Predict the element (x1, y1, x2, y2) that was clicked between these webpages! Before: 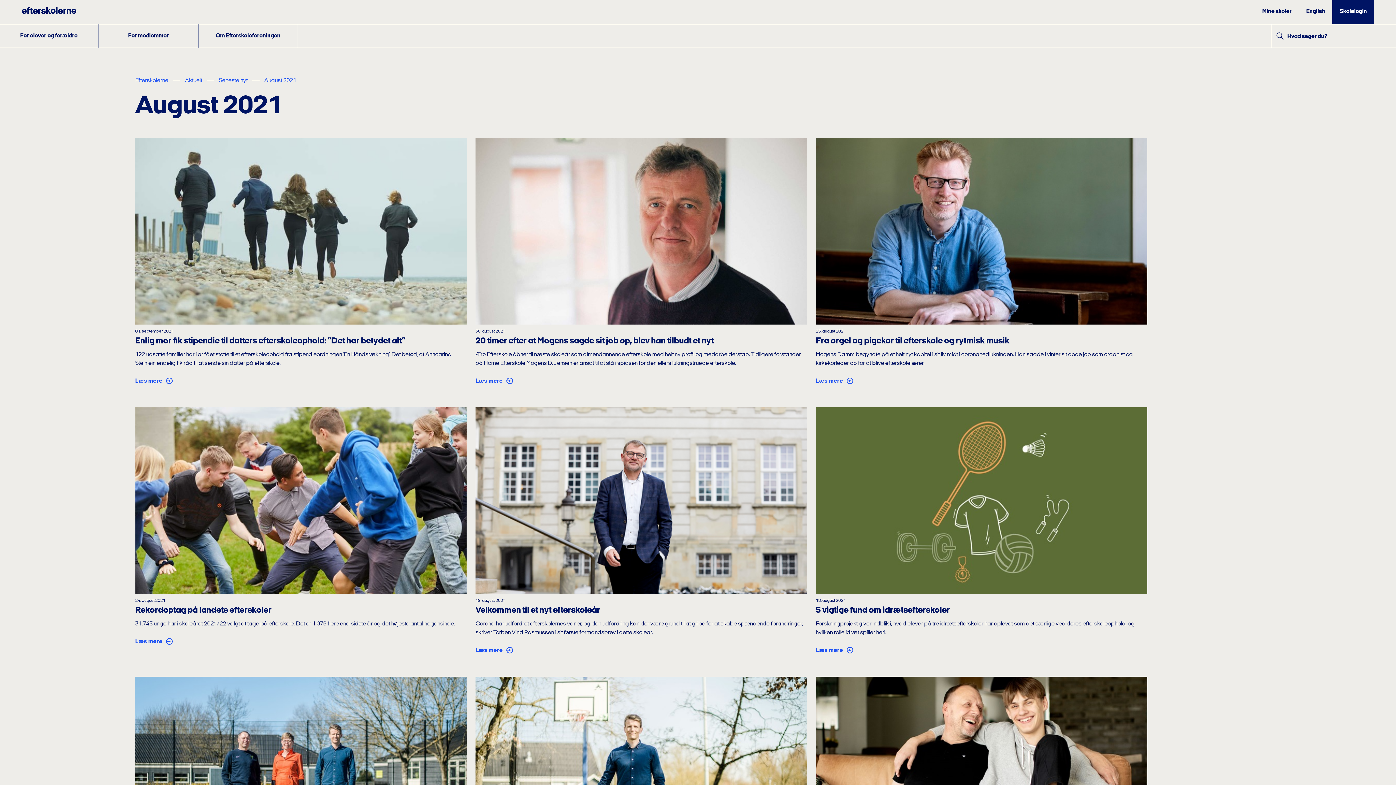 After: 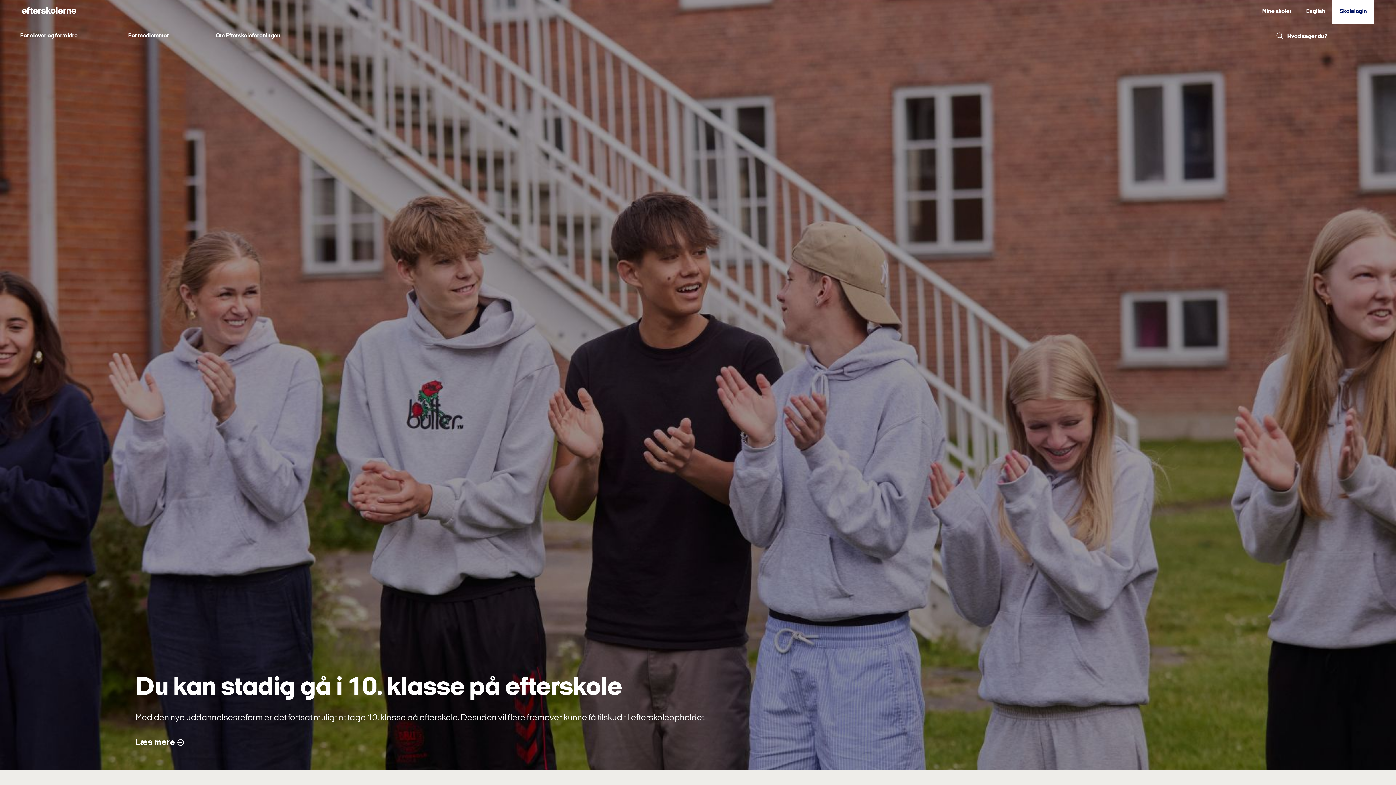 Action: bbox: (135, 77, 168, 83) label: Efterskolerne